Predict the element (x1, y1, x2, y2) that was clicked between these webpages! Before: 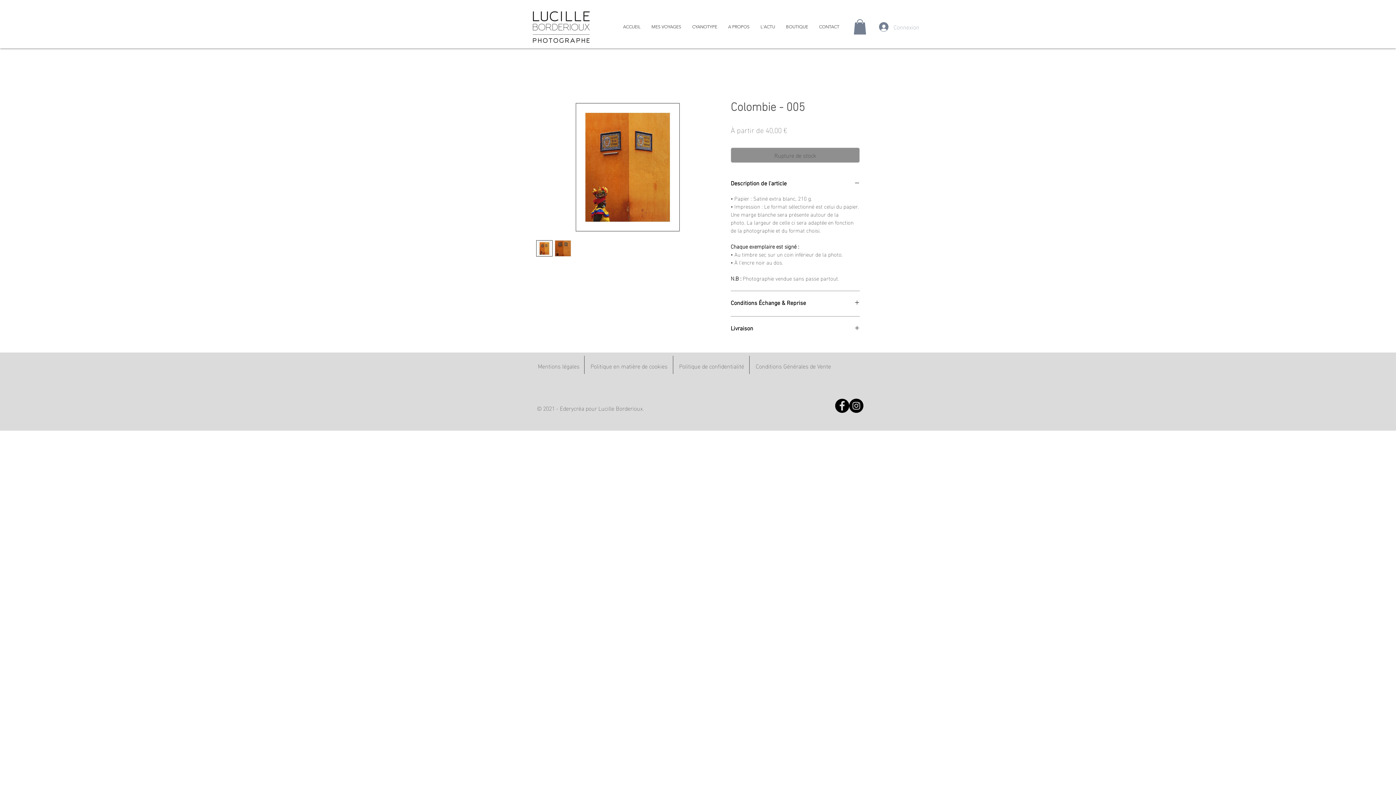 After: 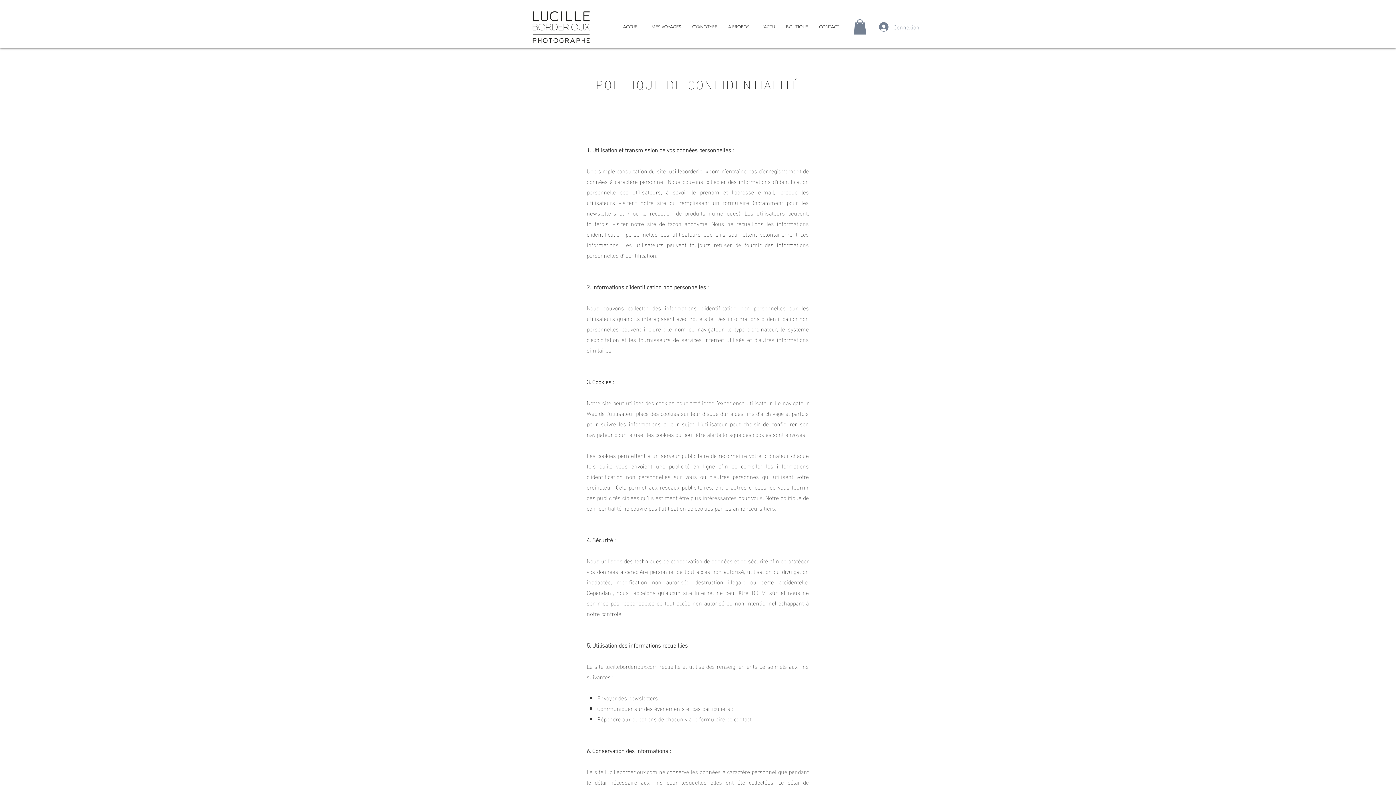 Action: bbox: (679, 360, 744, 371) label: Politique de confidentialité